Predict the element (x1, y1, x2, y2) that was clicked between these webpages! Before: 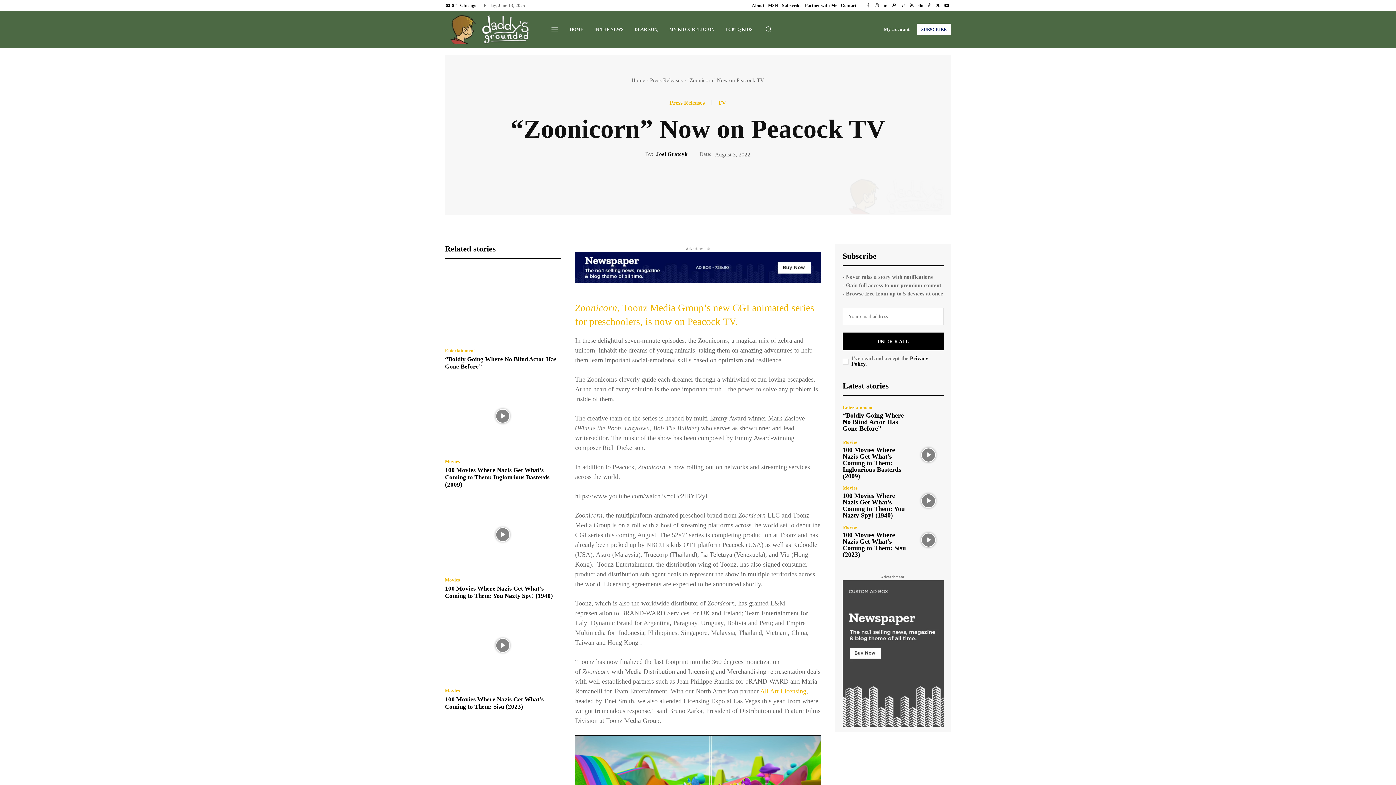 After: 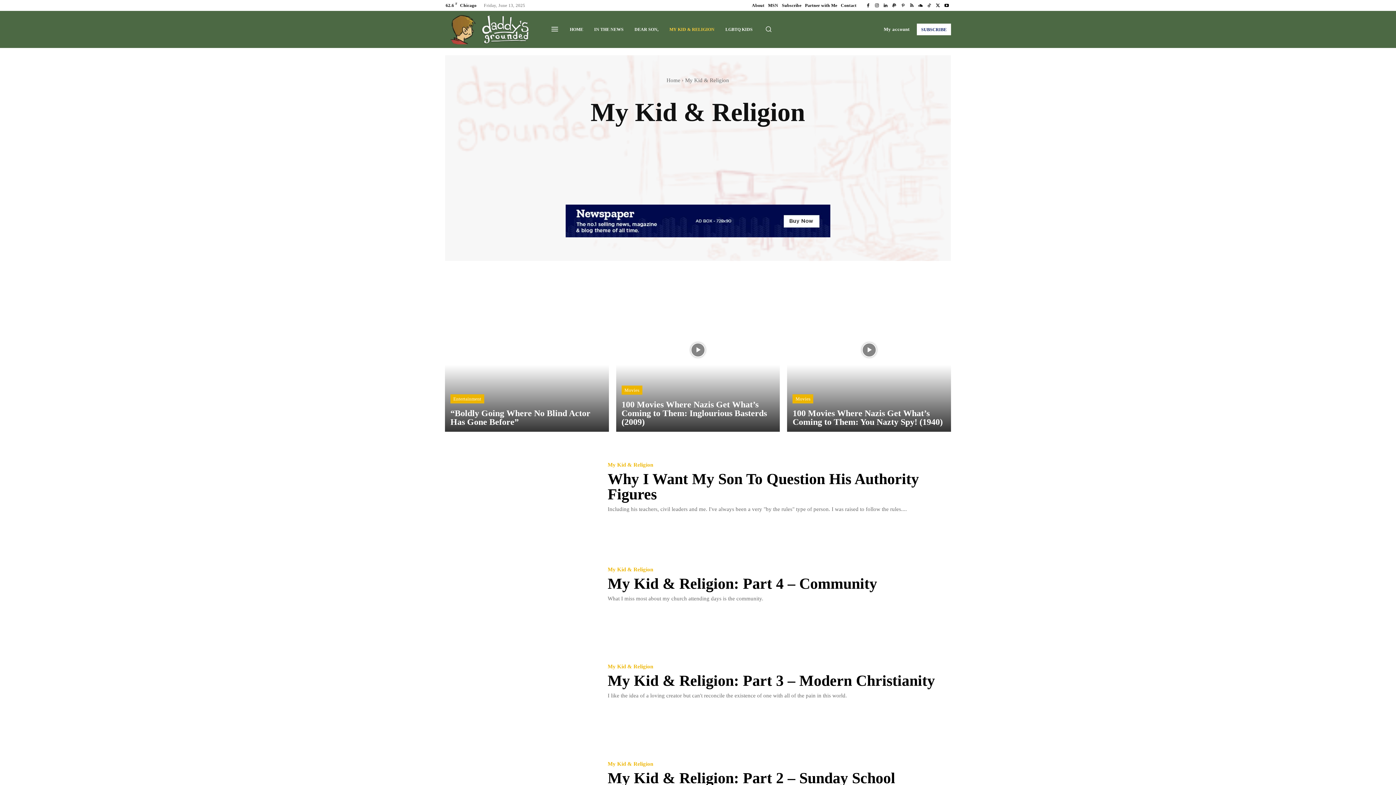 Action: bbox: (664, 18, 720, 40) label: MY KID & RELIGION